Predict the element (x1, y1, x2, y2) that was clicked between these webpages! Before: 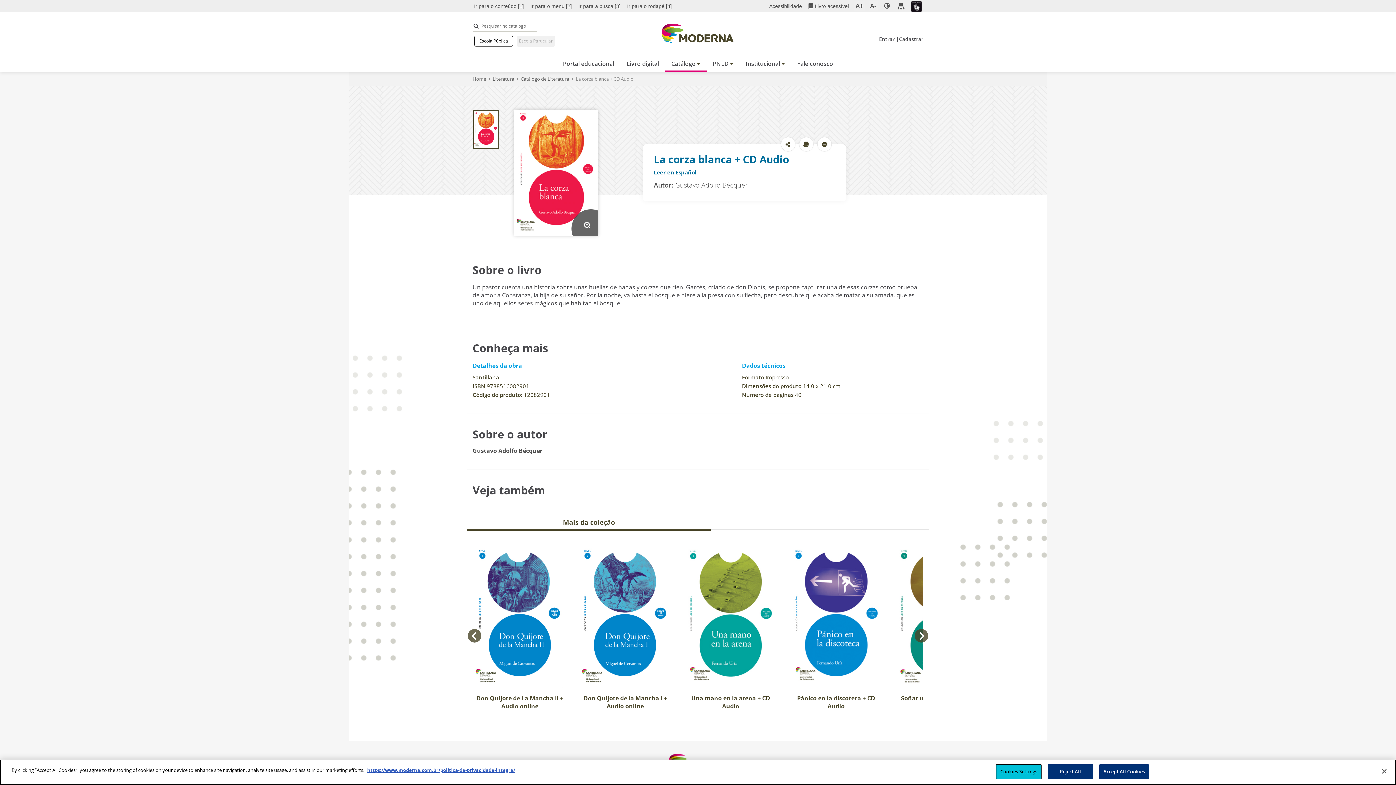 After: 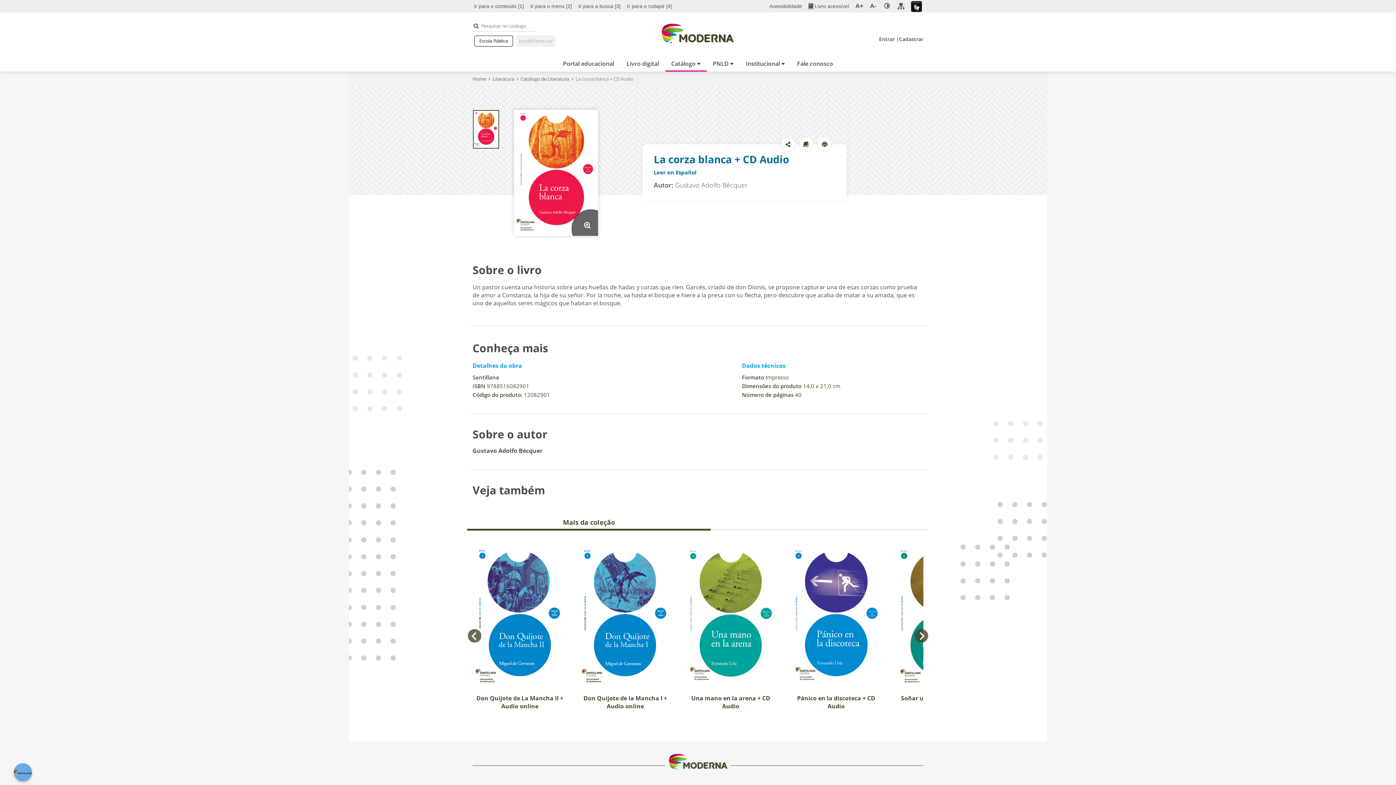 Action: bbox: (1048, 764, 1093, 779) label: Reject All